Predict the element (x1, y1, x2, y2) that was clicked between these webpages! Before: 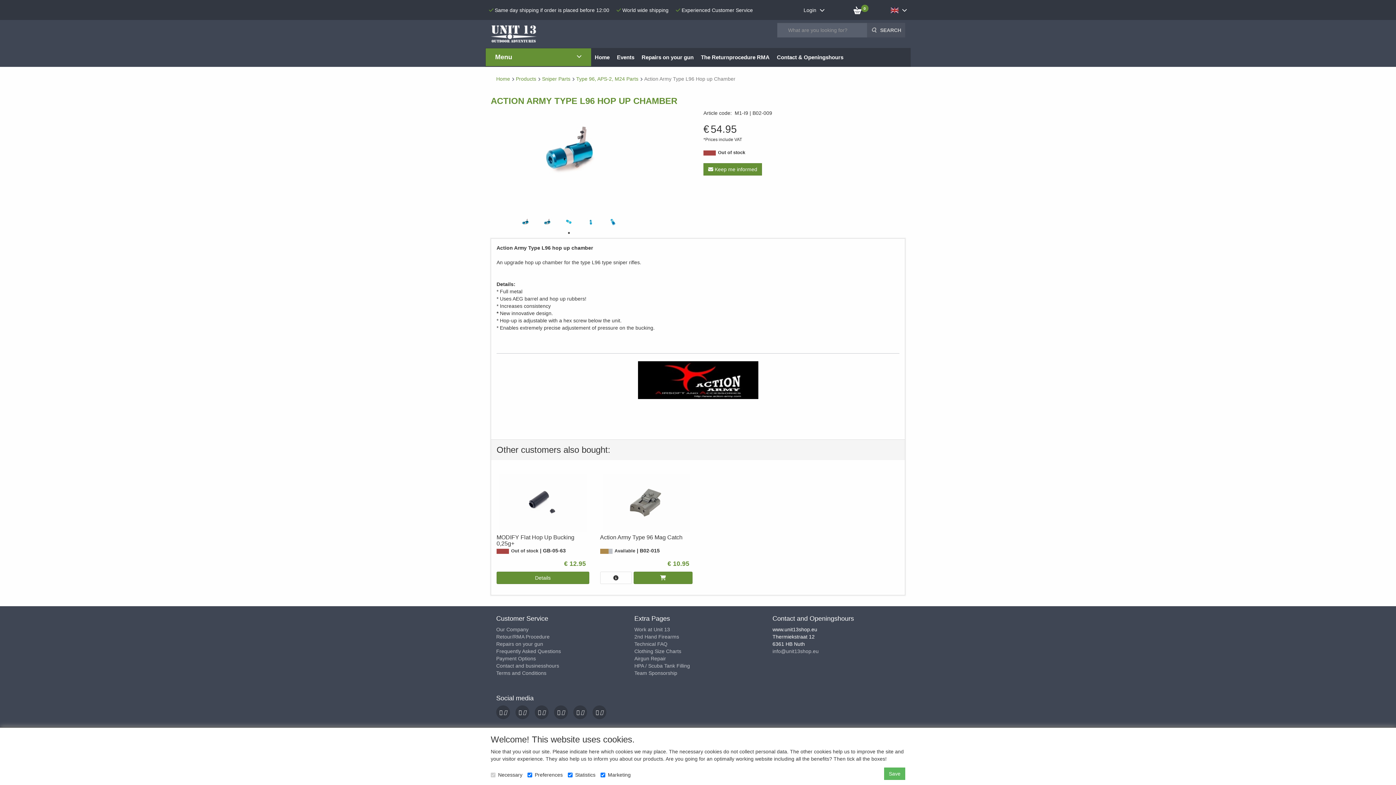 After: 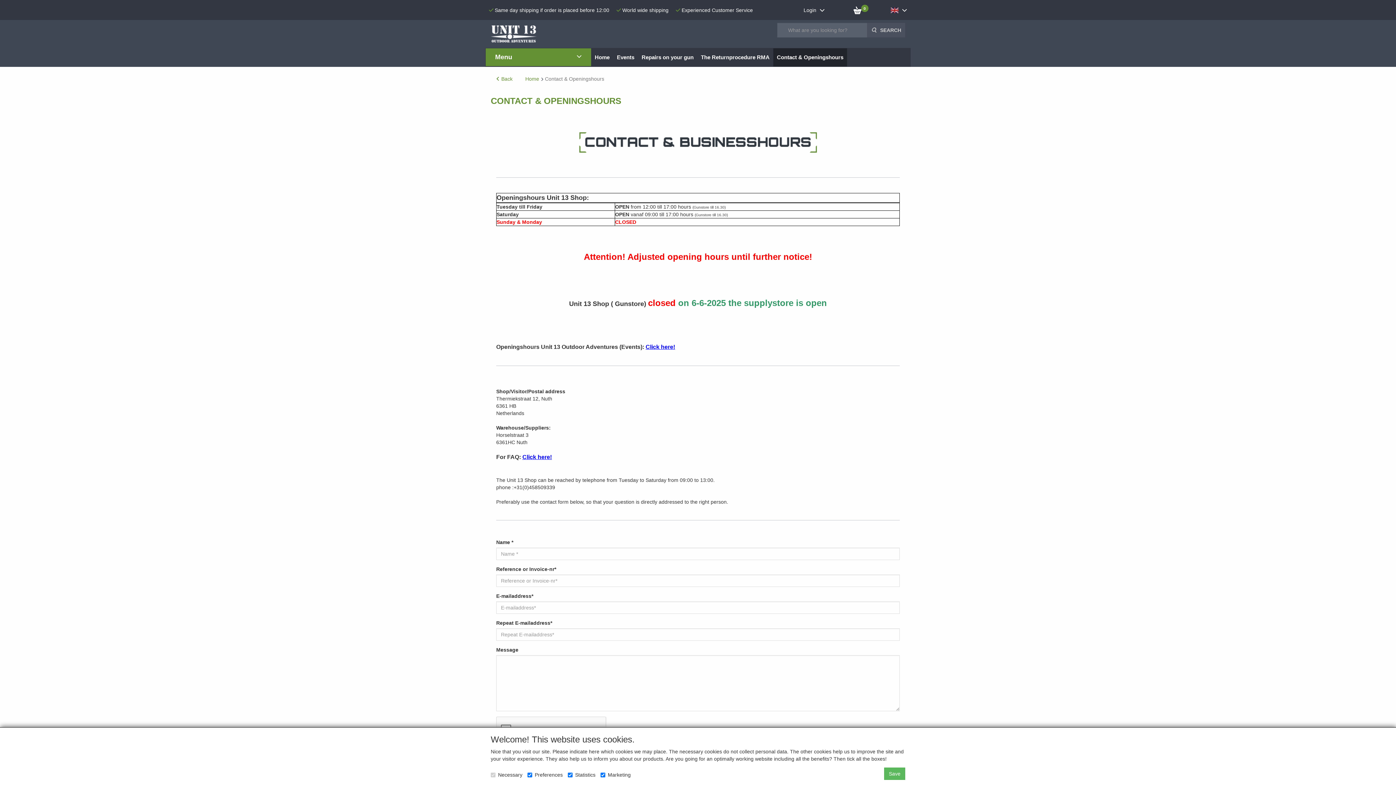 Action: bbox: (496, 663, 559, 669) label: Contact and businesshours